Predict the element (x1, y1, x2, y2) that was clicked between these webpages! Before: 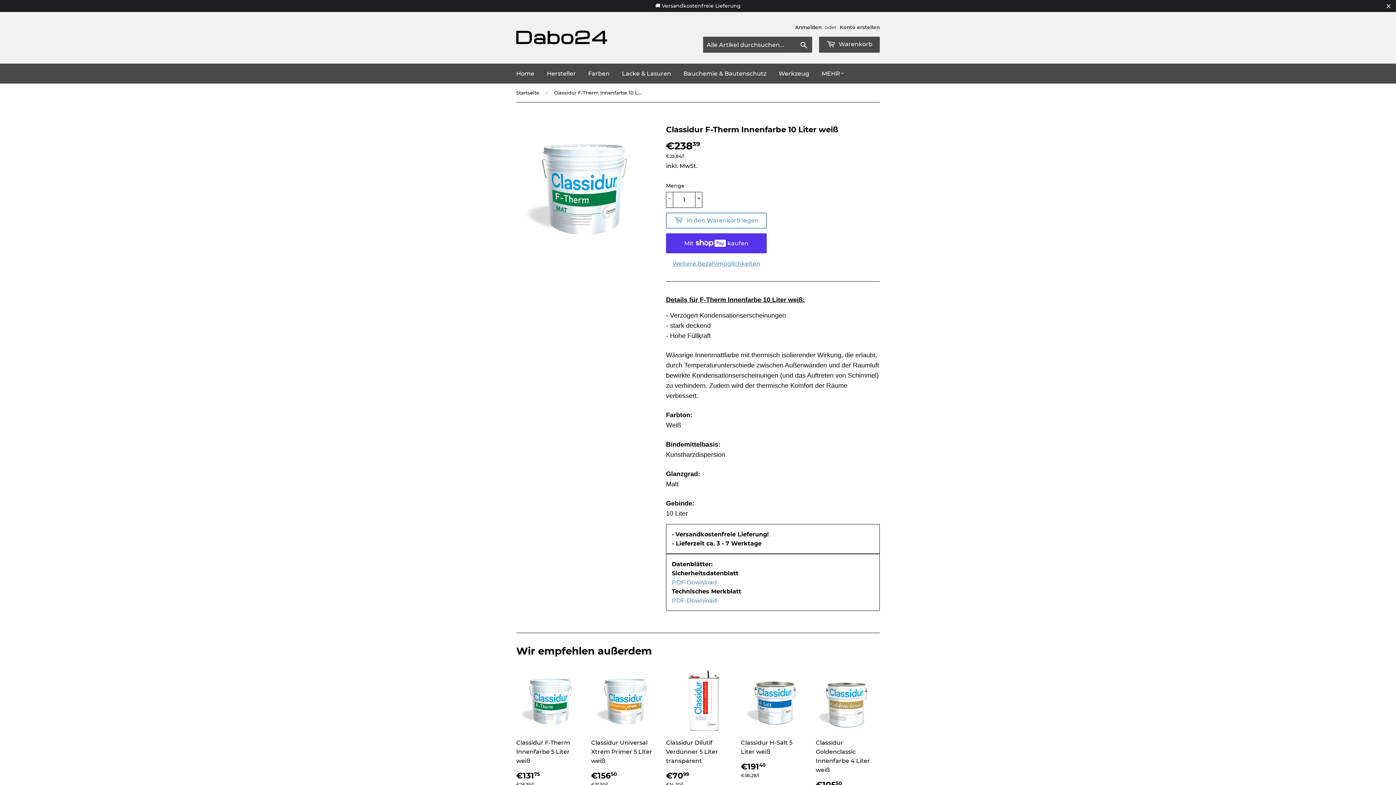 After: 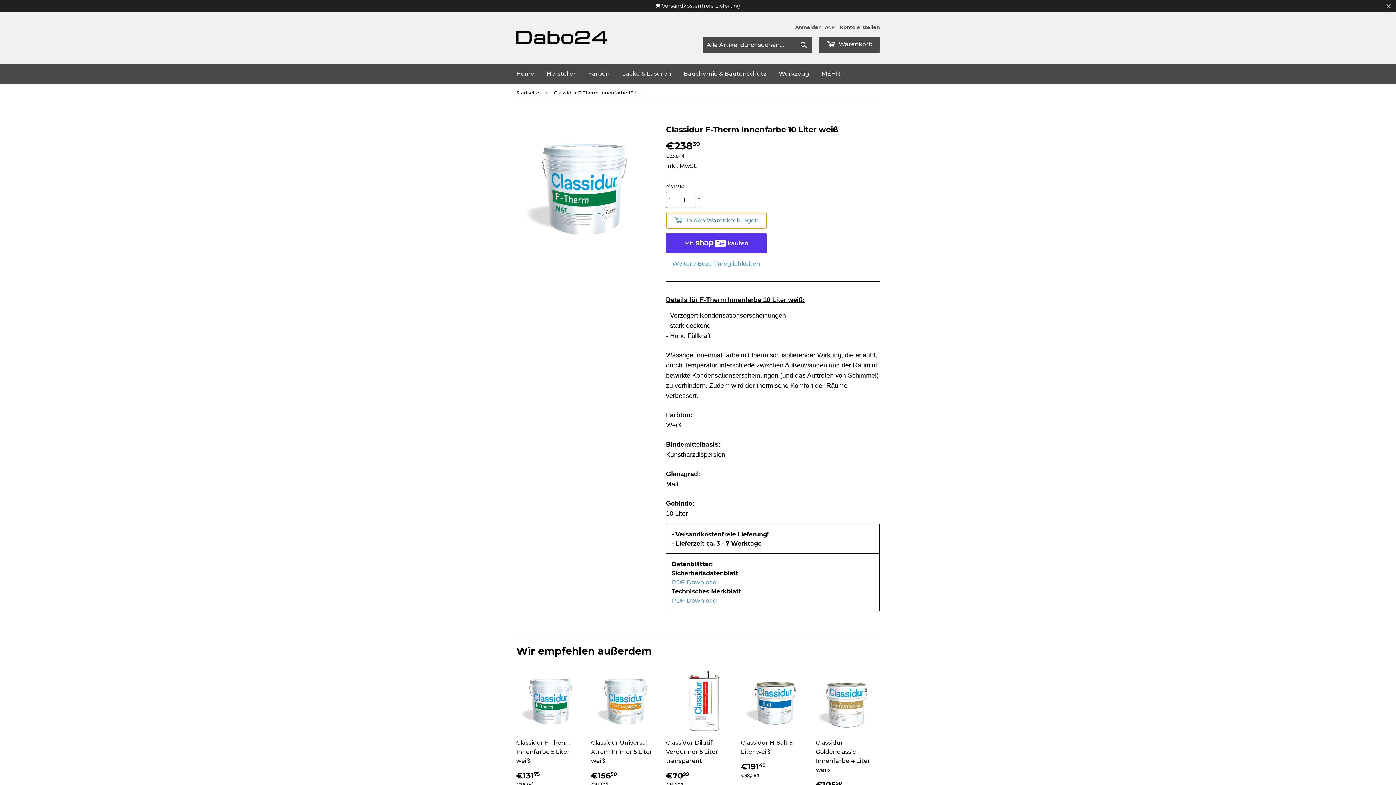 Action: bbox: (666, 212, 766, 228) label:  In den Warenkorb legen